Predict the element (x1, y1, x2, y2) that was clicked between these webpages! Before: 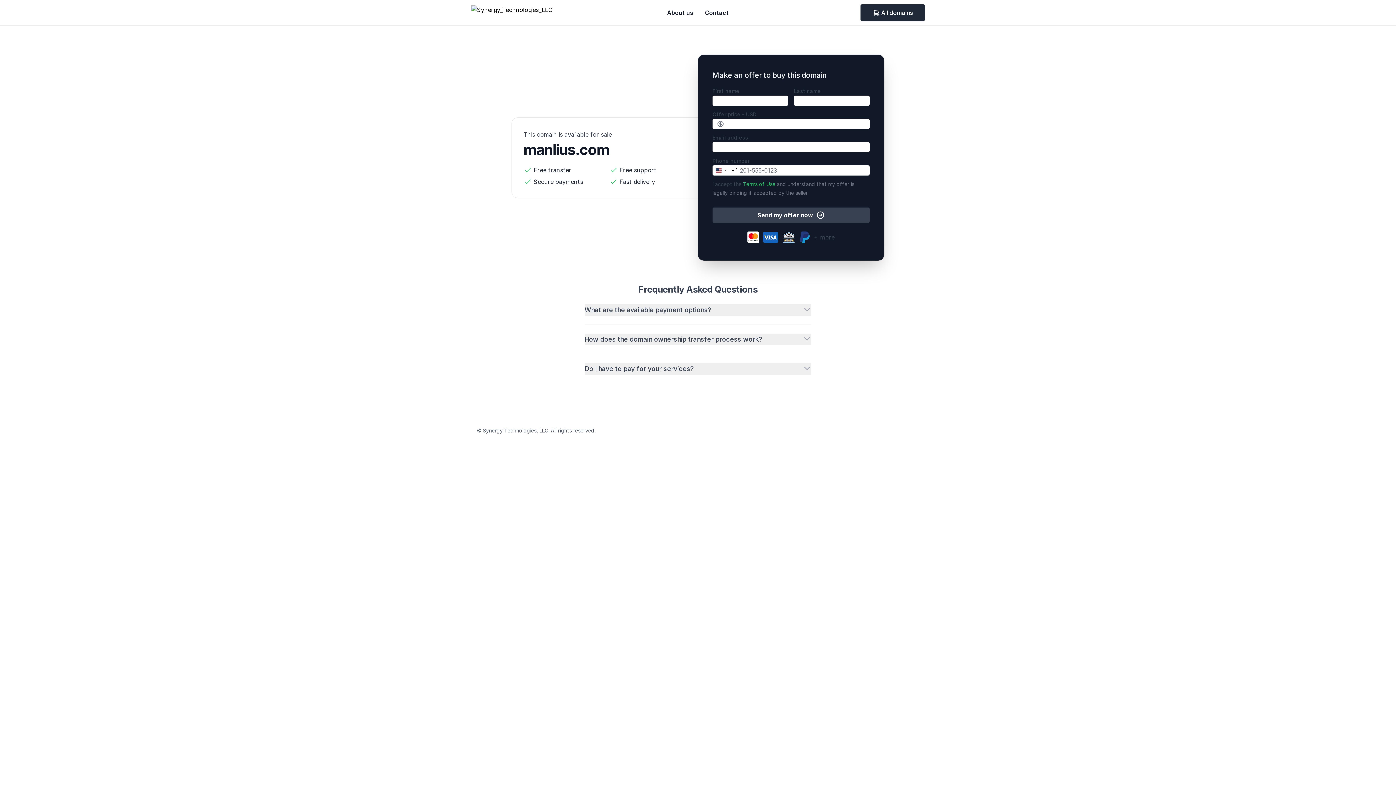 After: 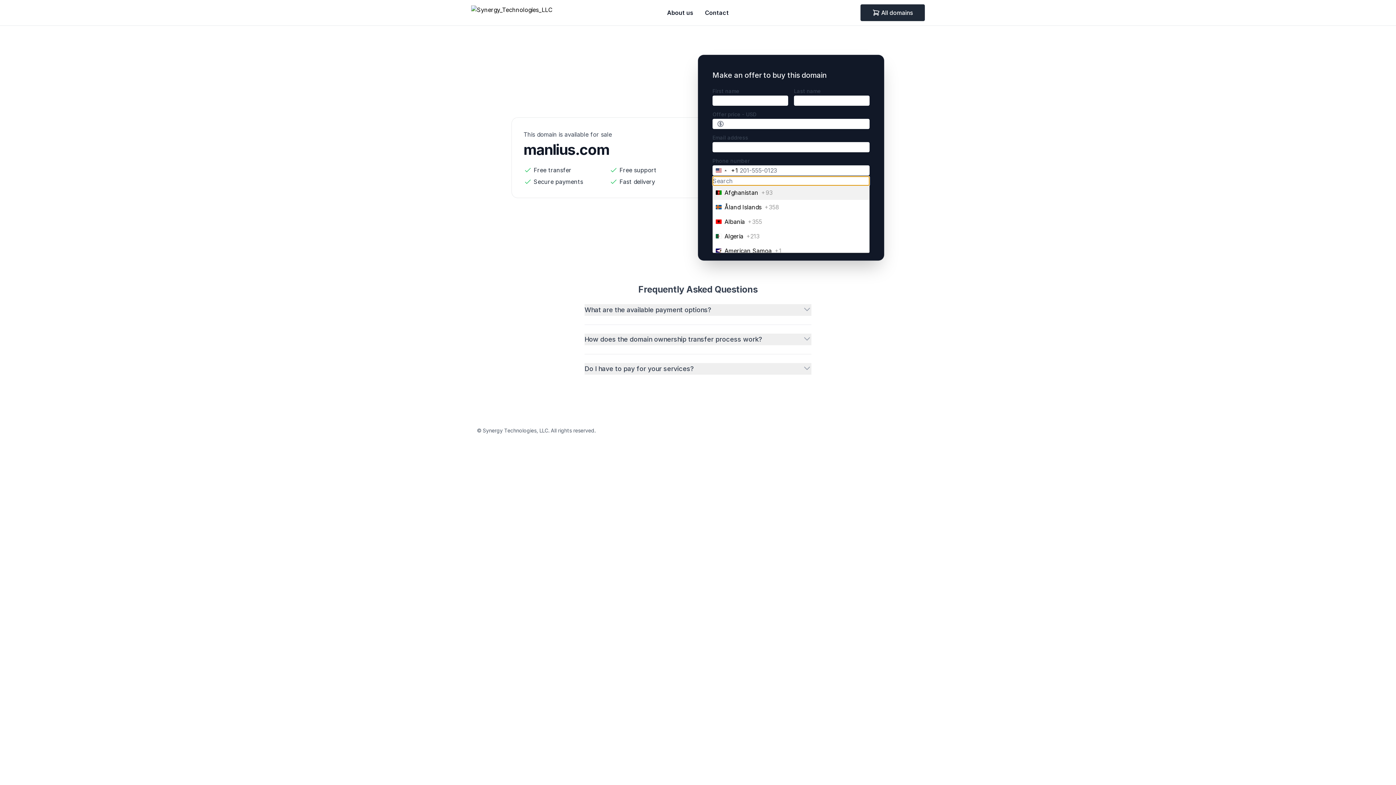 Action: label: Selected country bbox: (713, 165, 738, 175)